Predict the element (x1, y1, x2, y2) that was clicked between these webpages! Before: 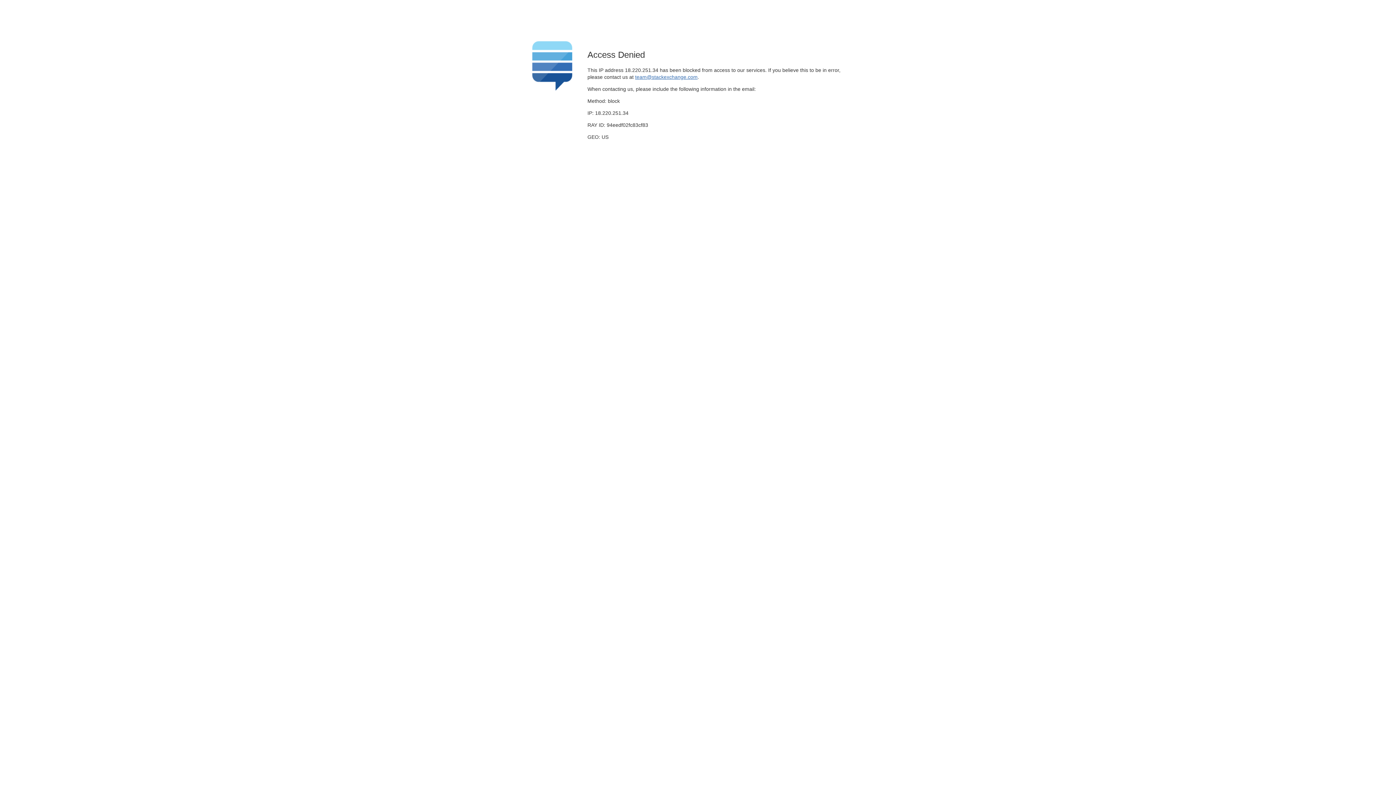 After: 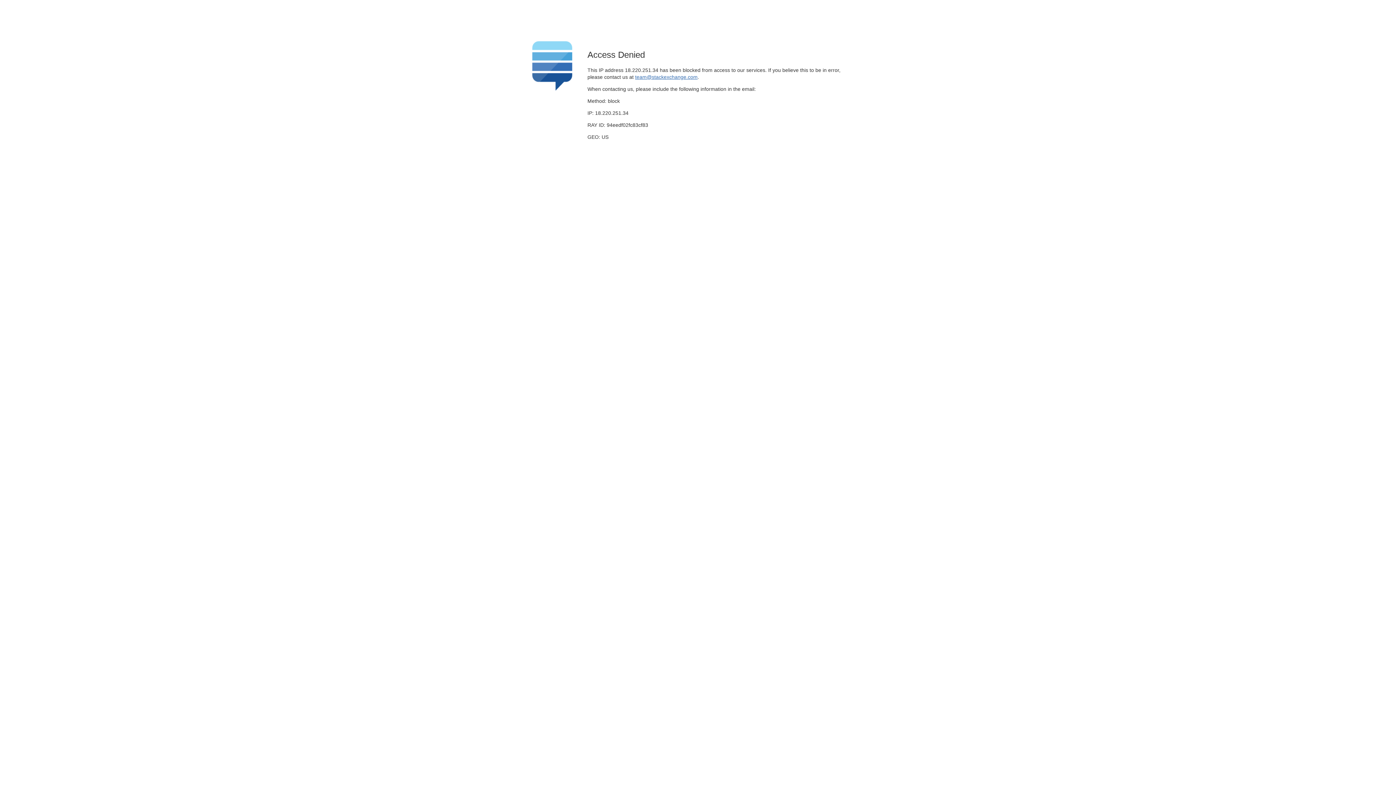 Action: label: team@stackexchange.com bbox: (635, 74, 697, 79)